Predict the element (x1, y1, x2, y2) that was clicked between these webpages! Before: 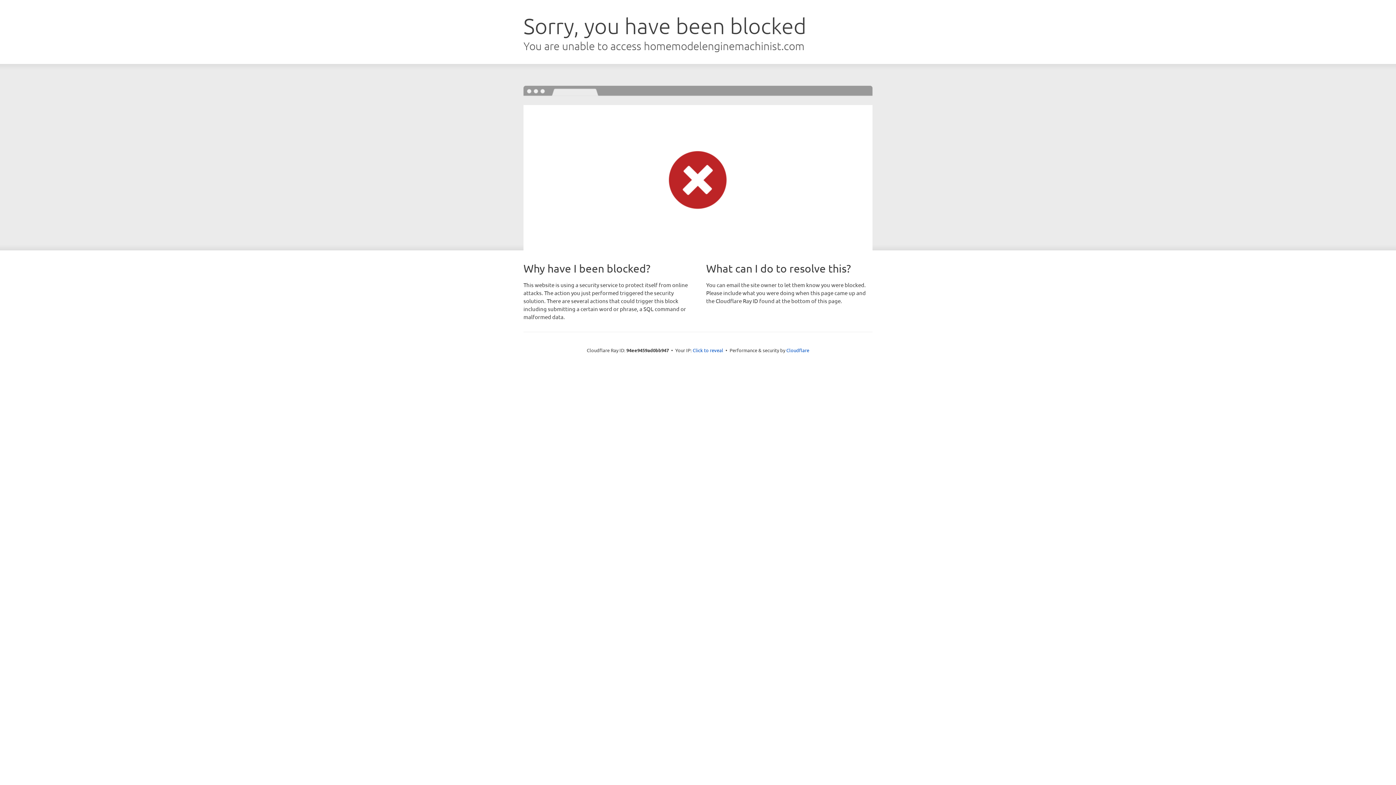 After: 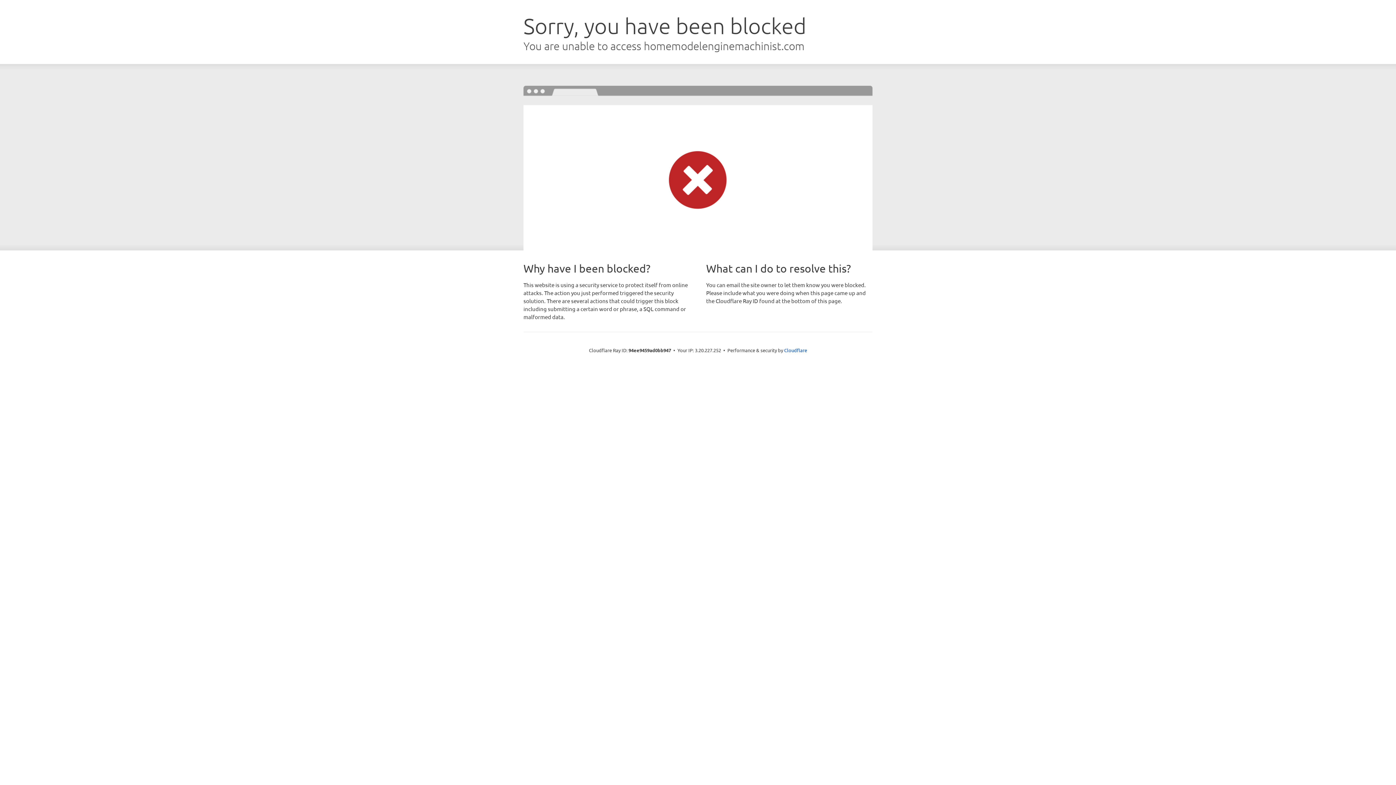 Action: label: Click to reveal bbox: (692, 346, 723, 353)